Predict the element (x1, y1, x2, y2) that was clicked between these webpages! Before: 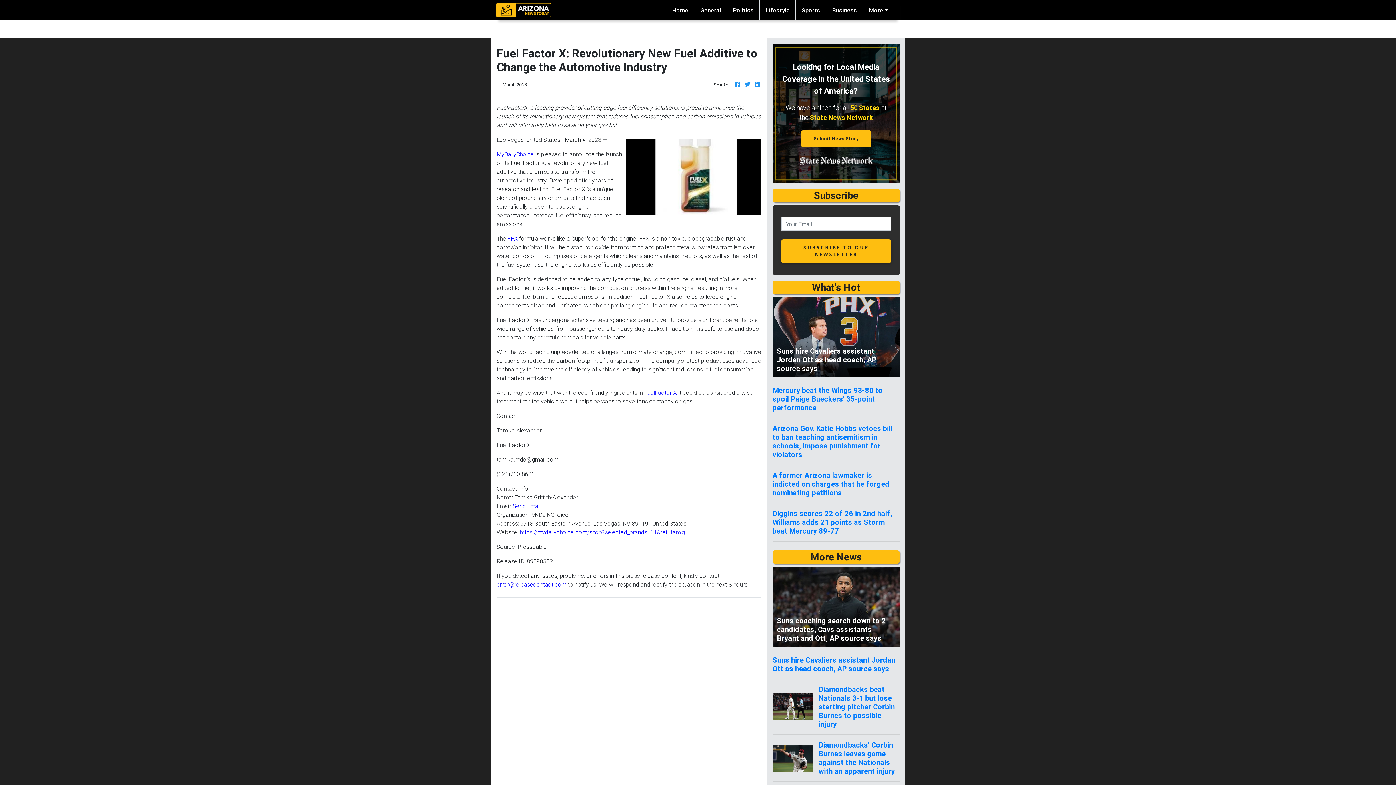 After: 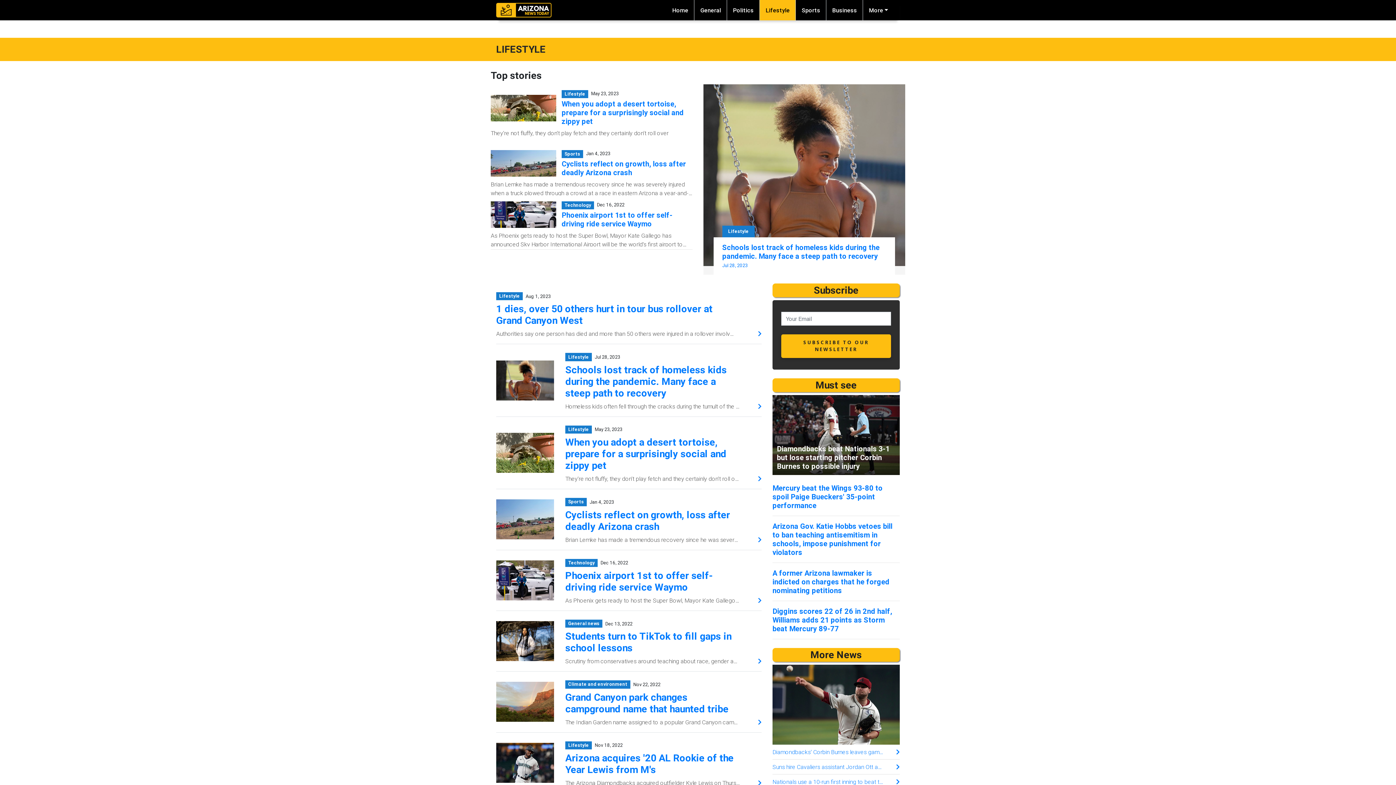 Action: bbox: (760, 0, 795, 20) label: Lifestyle